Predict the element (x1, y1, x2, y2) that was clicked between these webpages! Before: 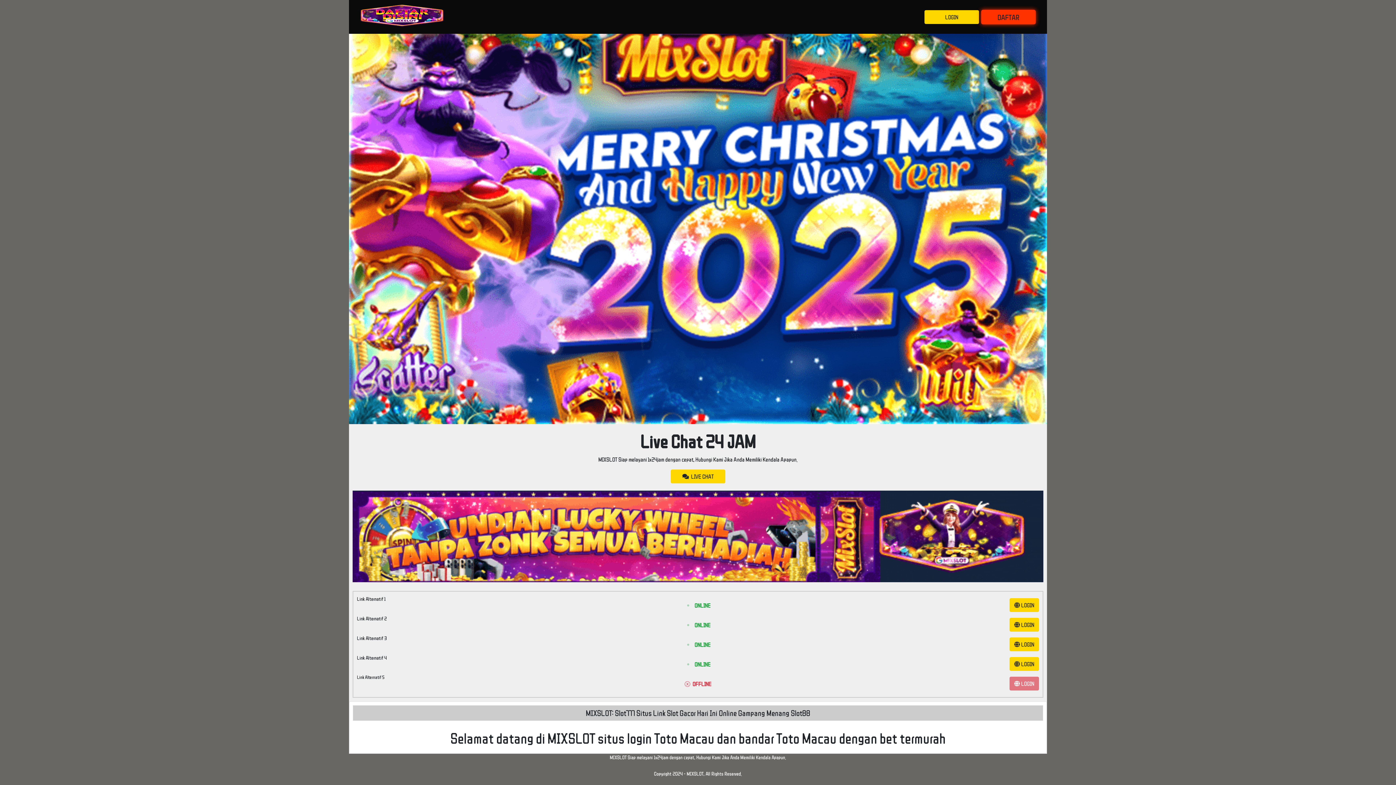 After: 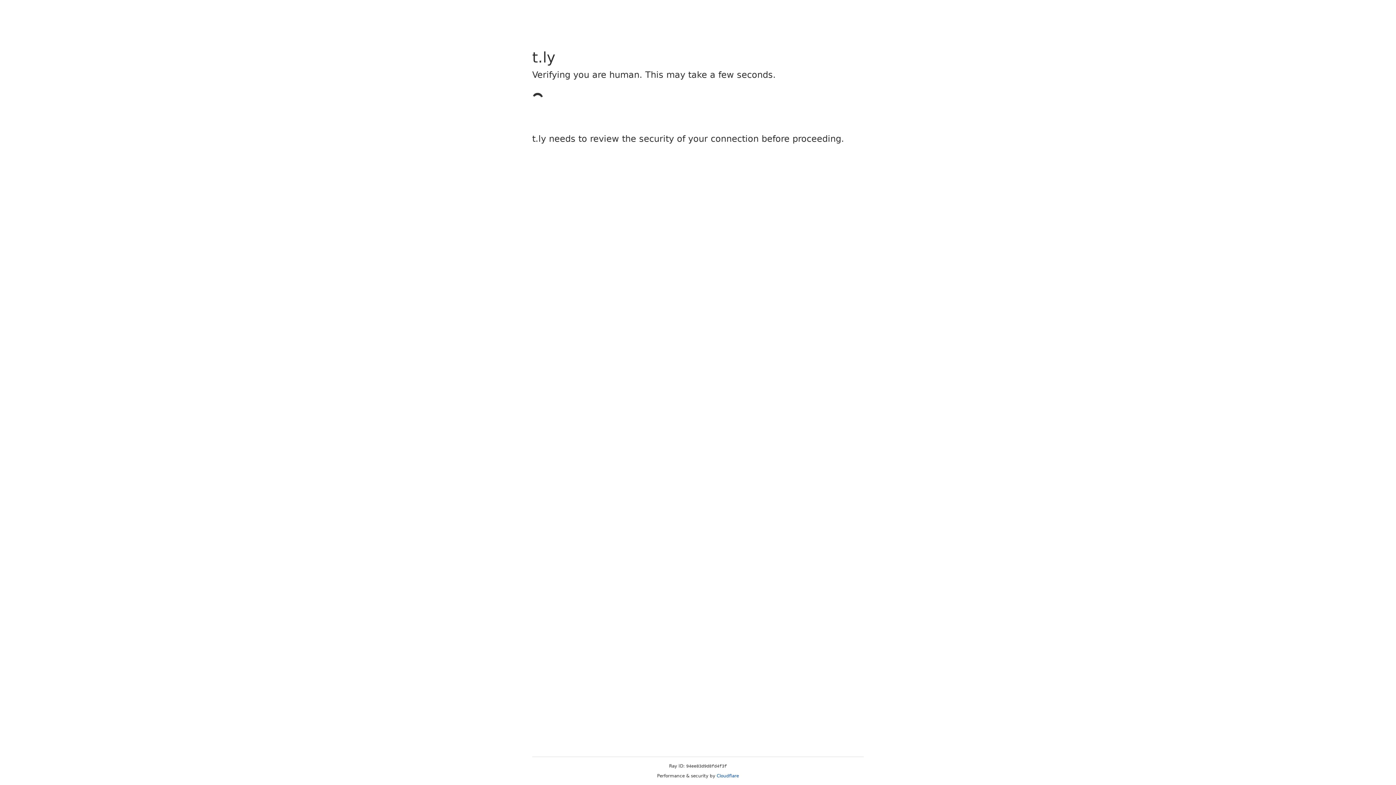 Action: bbox: (1009, 637, 1039, 651) label:  LOGIN